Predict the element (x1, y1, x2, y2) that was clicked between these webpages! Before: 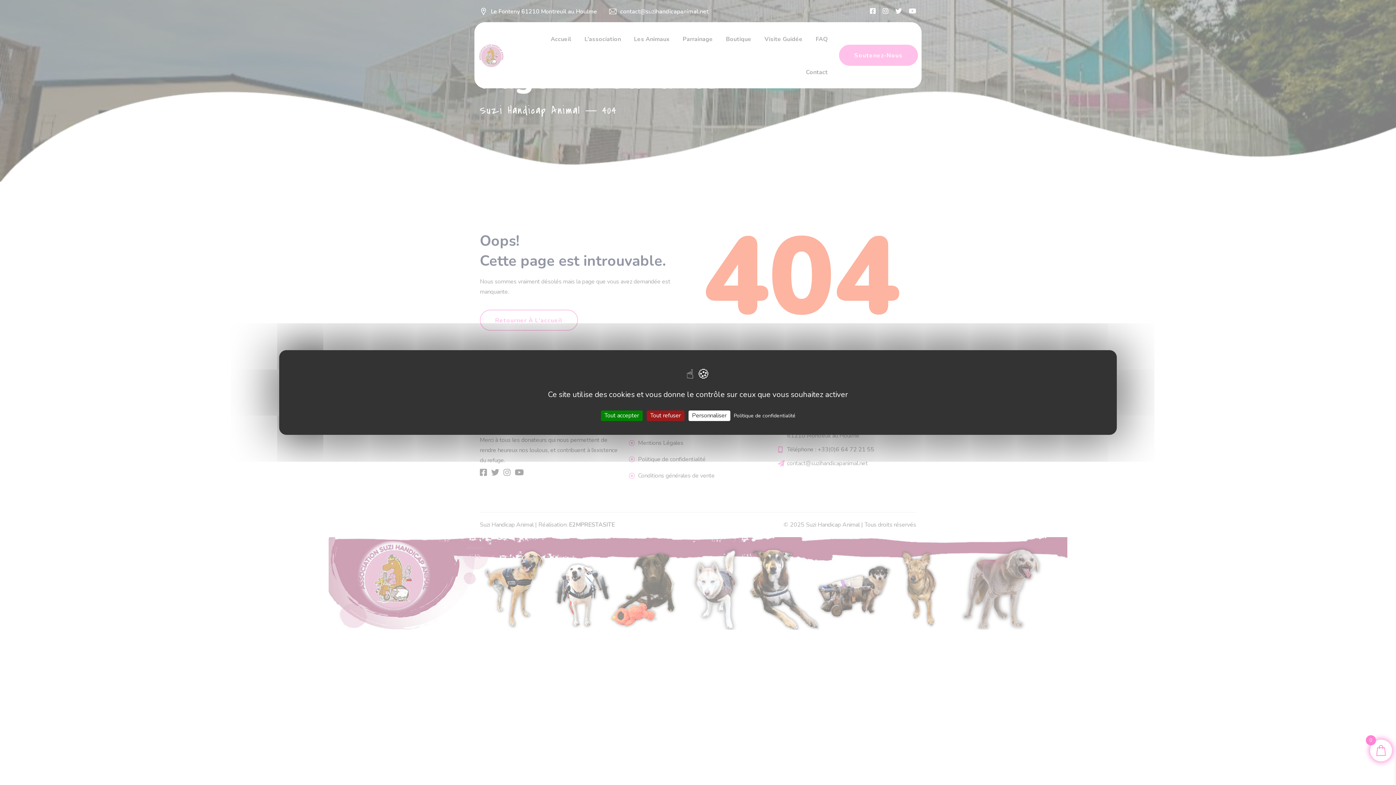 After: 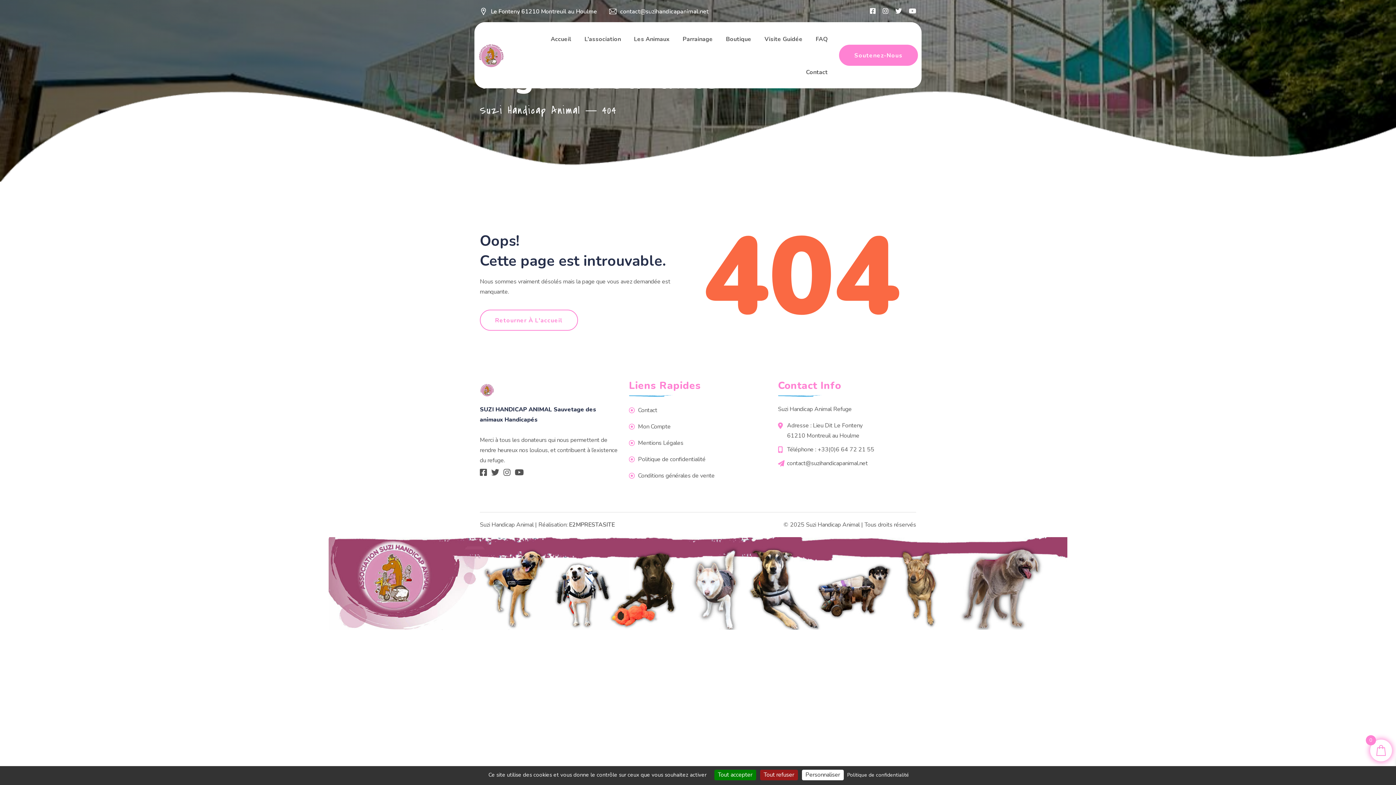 Action: label: Politique de confidentialité bbox: (731, 412, 798, 419)